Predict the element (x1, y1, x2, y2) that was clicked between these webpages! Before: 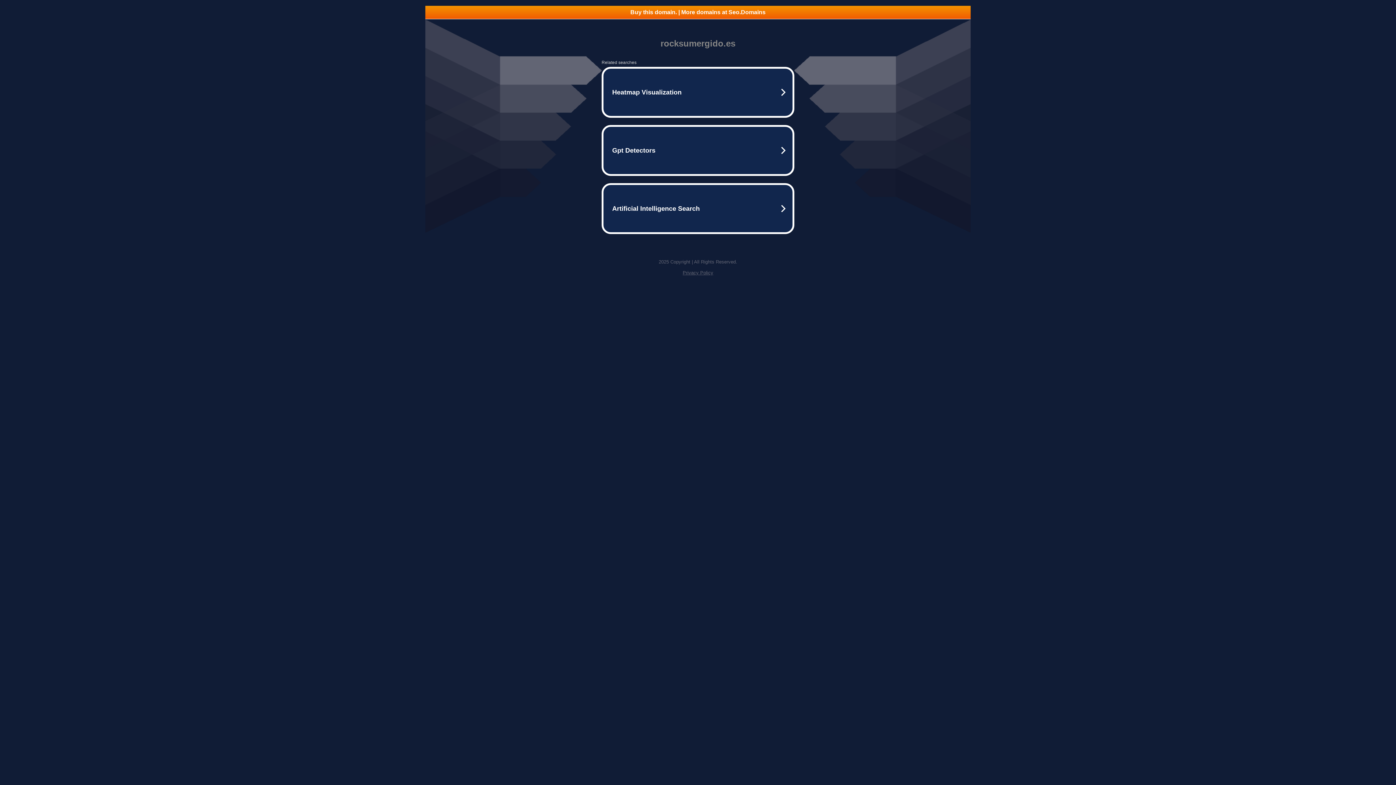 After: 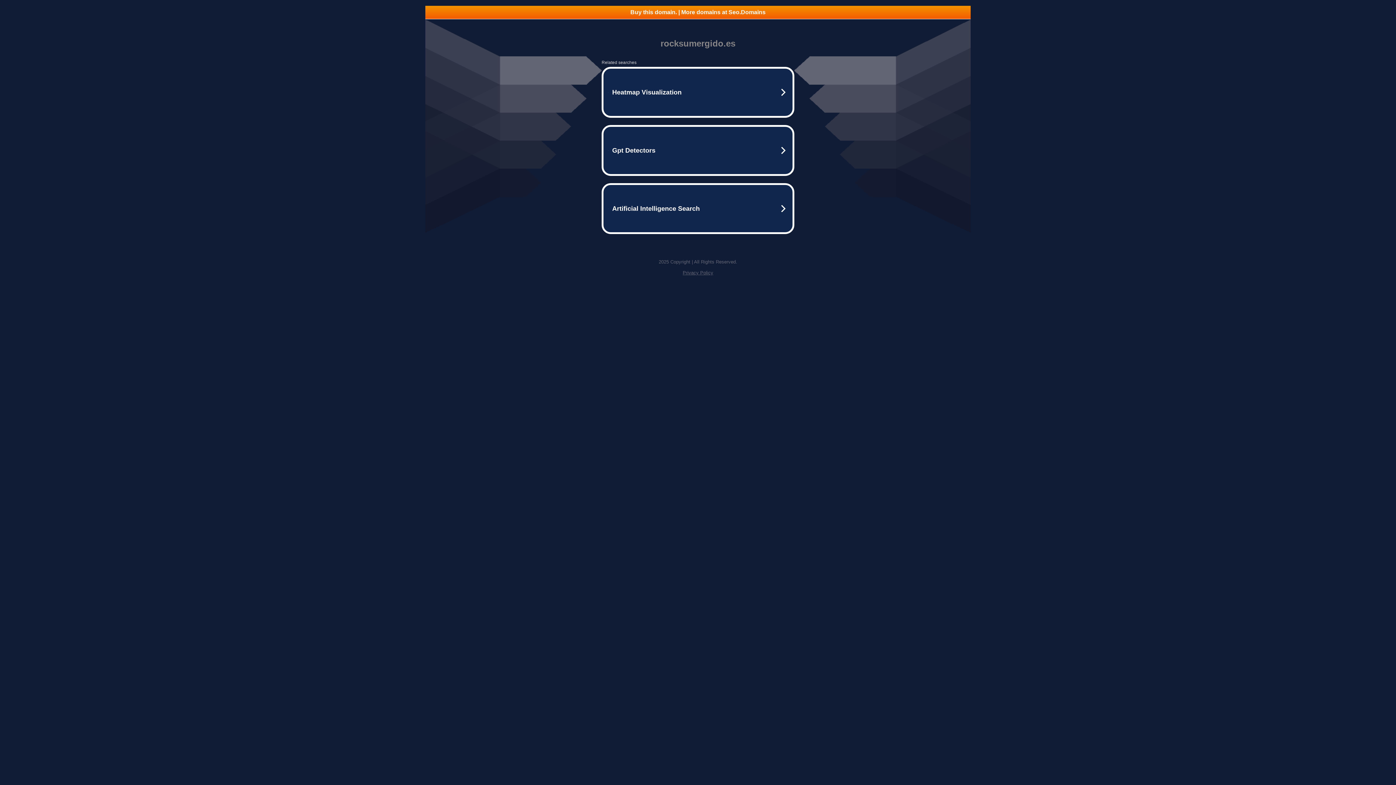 Action: bbox: (682, 270, 713, 275) label: Privacy Policy